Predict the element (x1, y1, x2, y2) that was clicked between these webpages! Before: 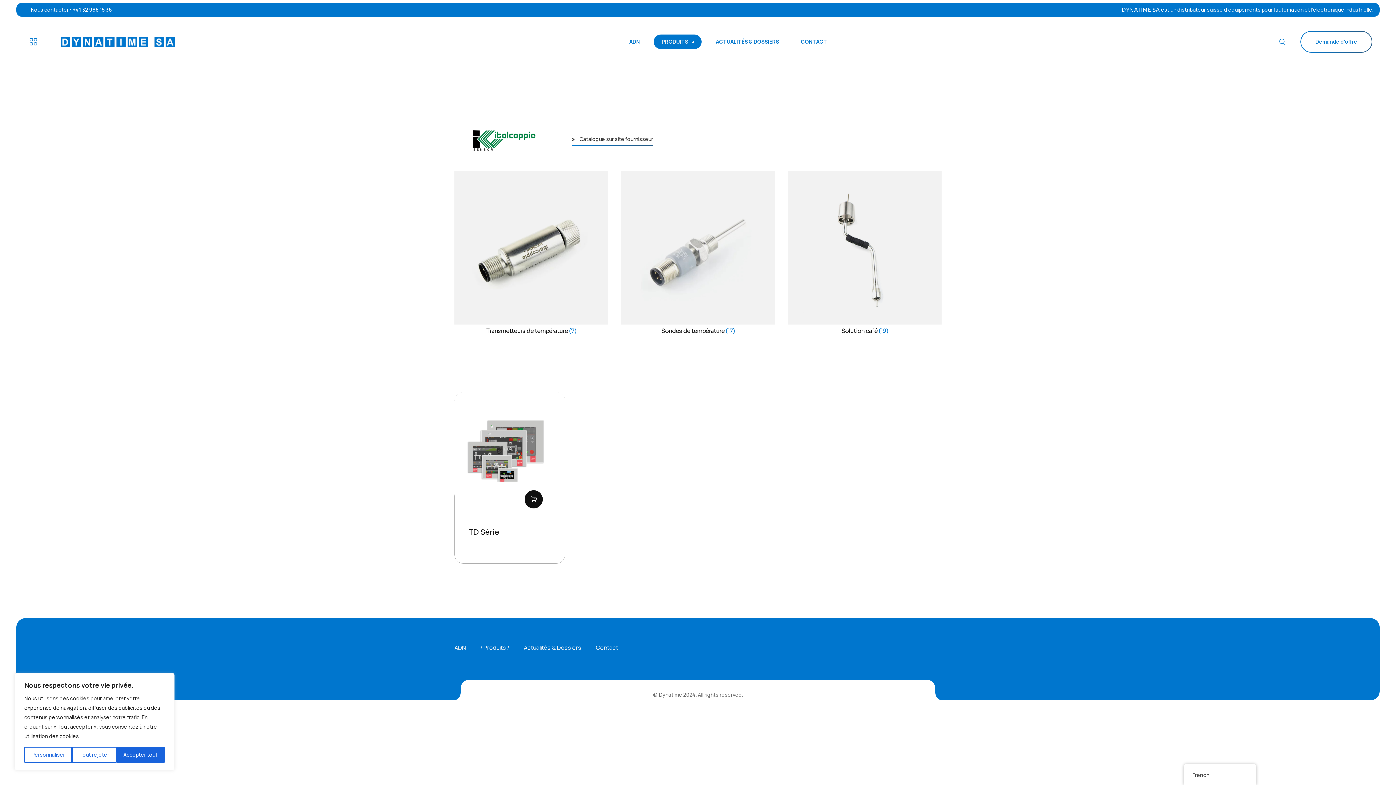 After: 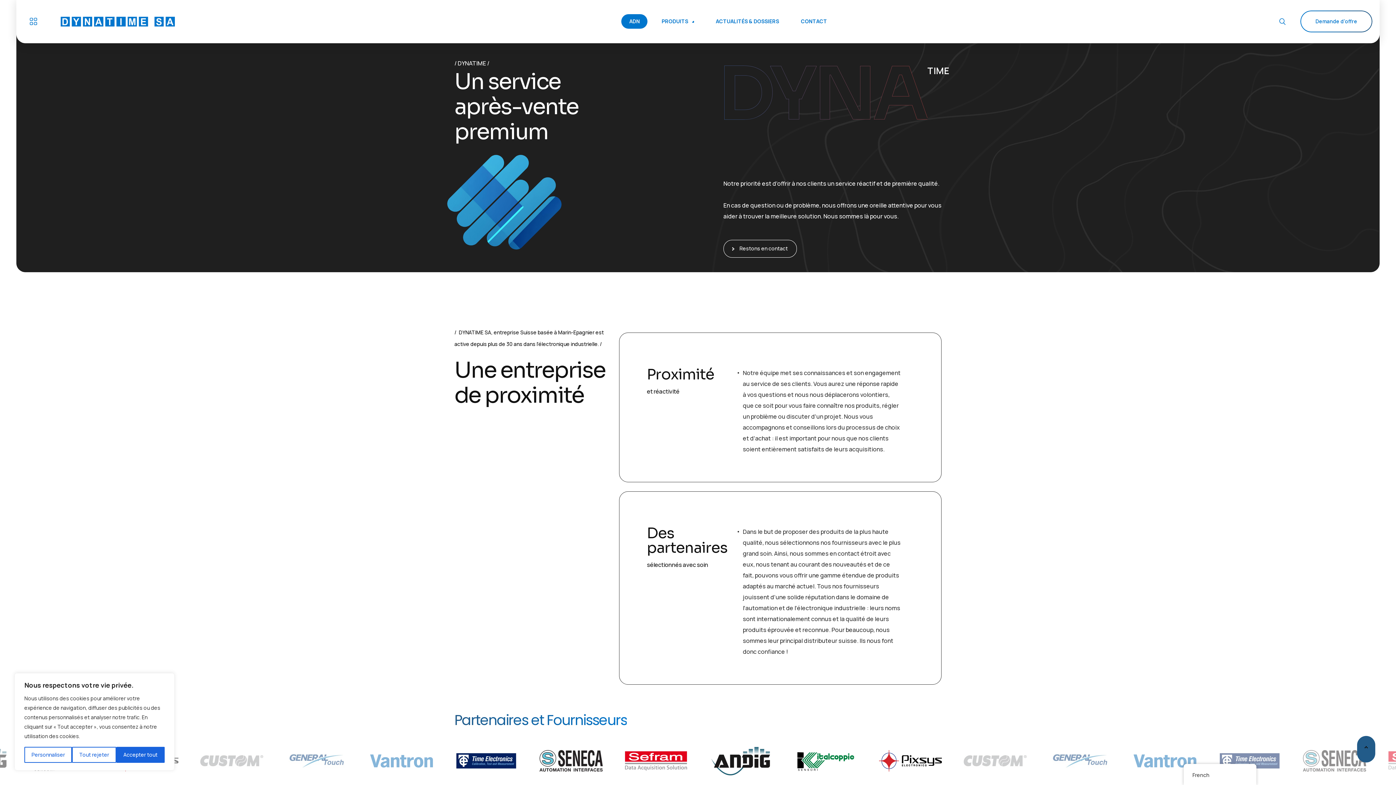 Action: label: ADN
ADN bbox: (621, 34, 647, 49)